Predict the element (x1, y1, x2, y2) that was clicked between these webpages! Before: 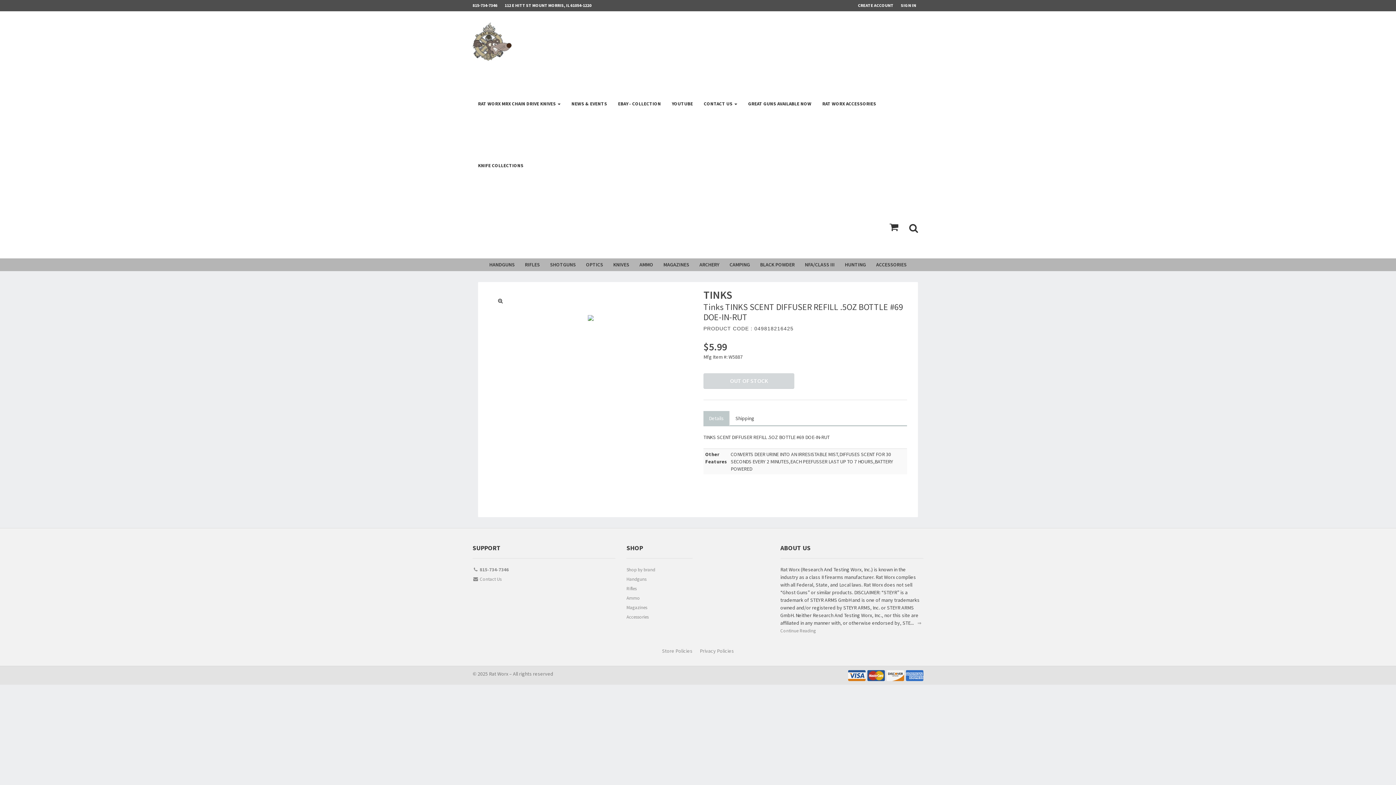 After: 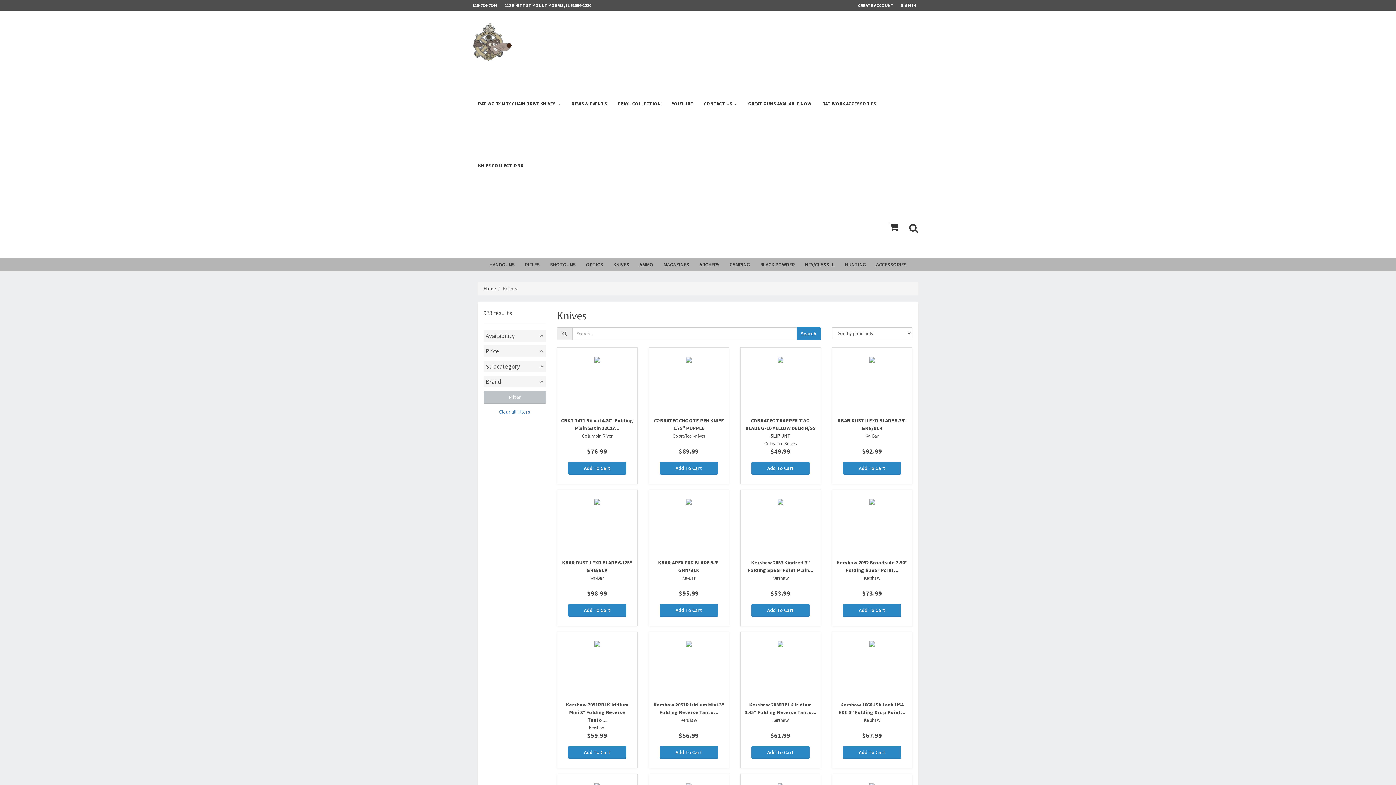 Action: label: KNIVES bbox: (608, 258, 634, 271)